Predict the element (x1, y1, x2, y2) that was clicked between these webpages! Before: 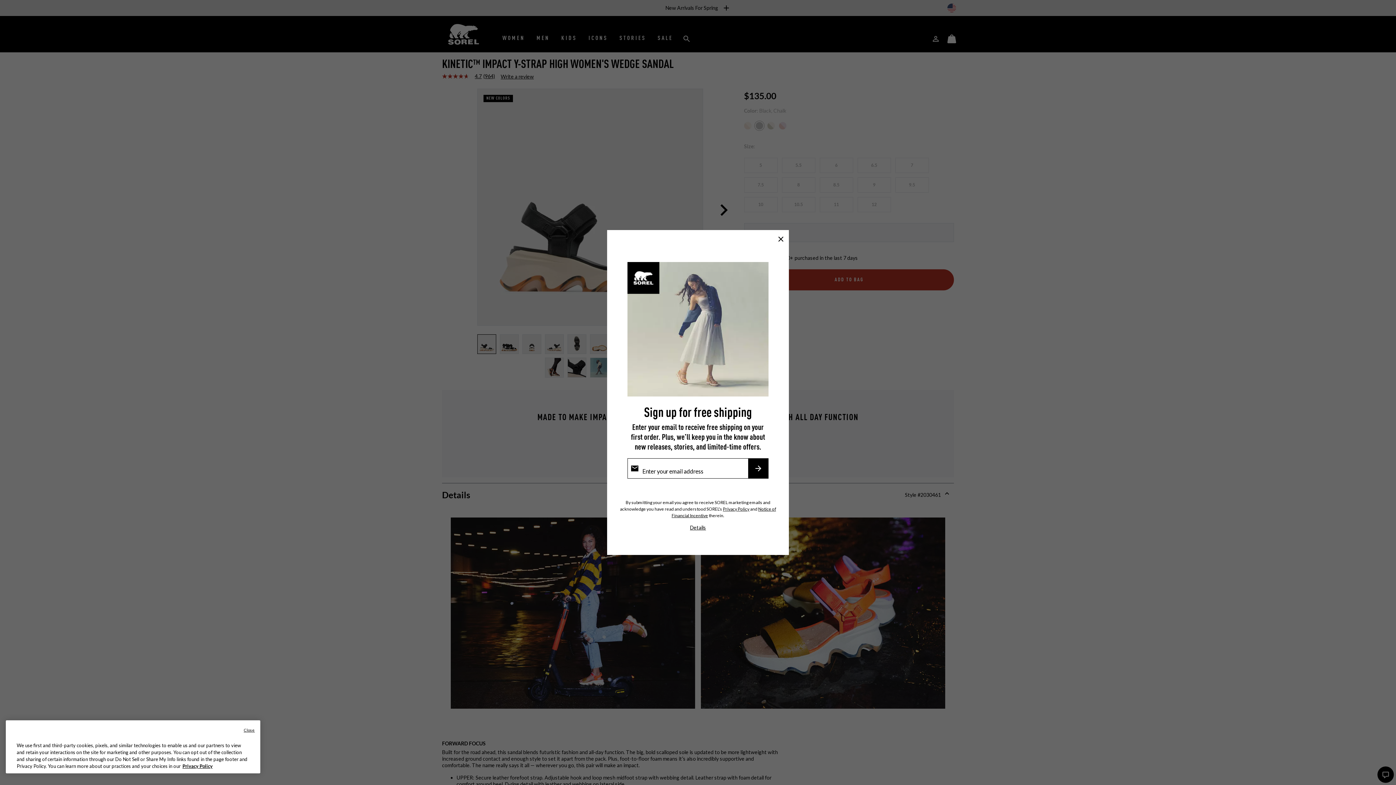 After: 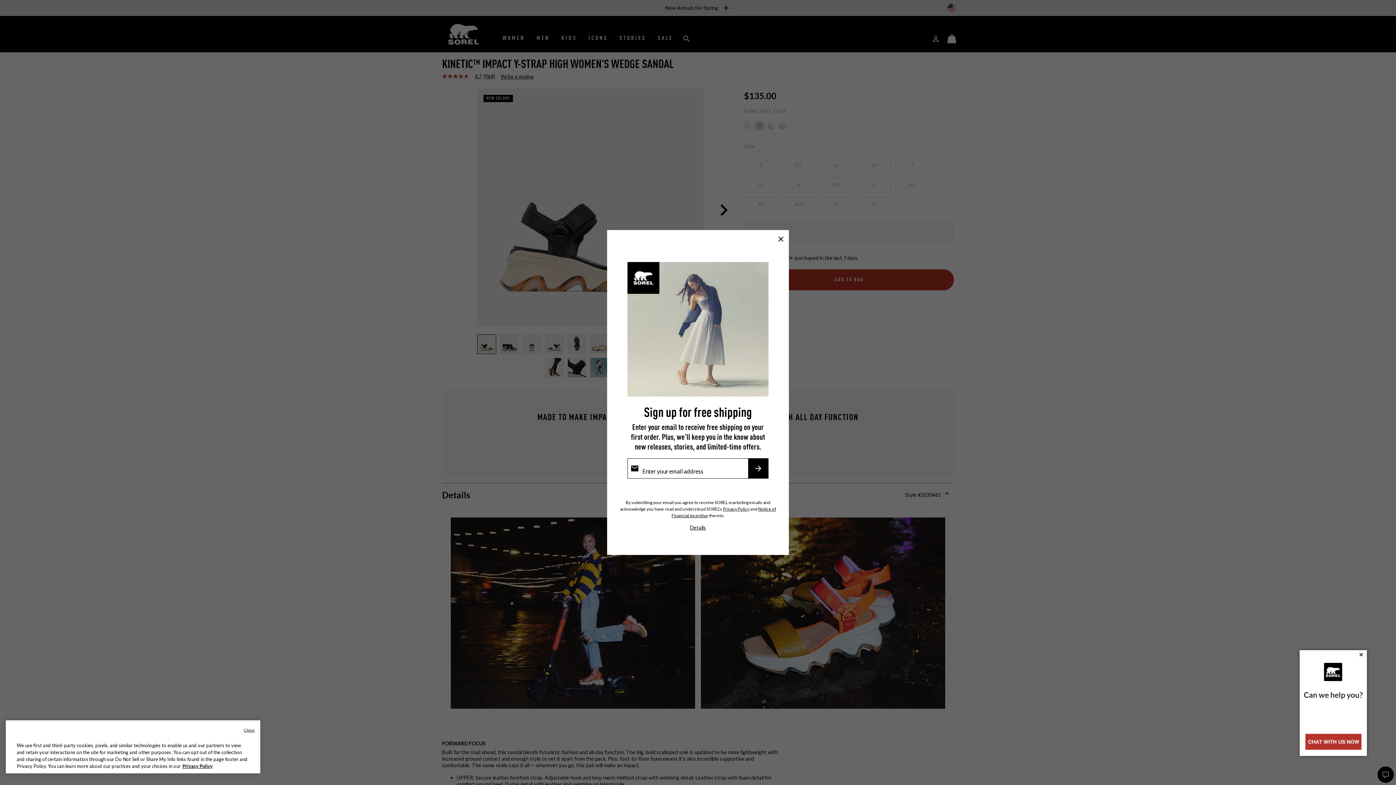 Action: label: Privacy Policy bbox: (723, 506, 749, 512)